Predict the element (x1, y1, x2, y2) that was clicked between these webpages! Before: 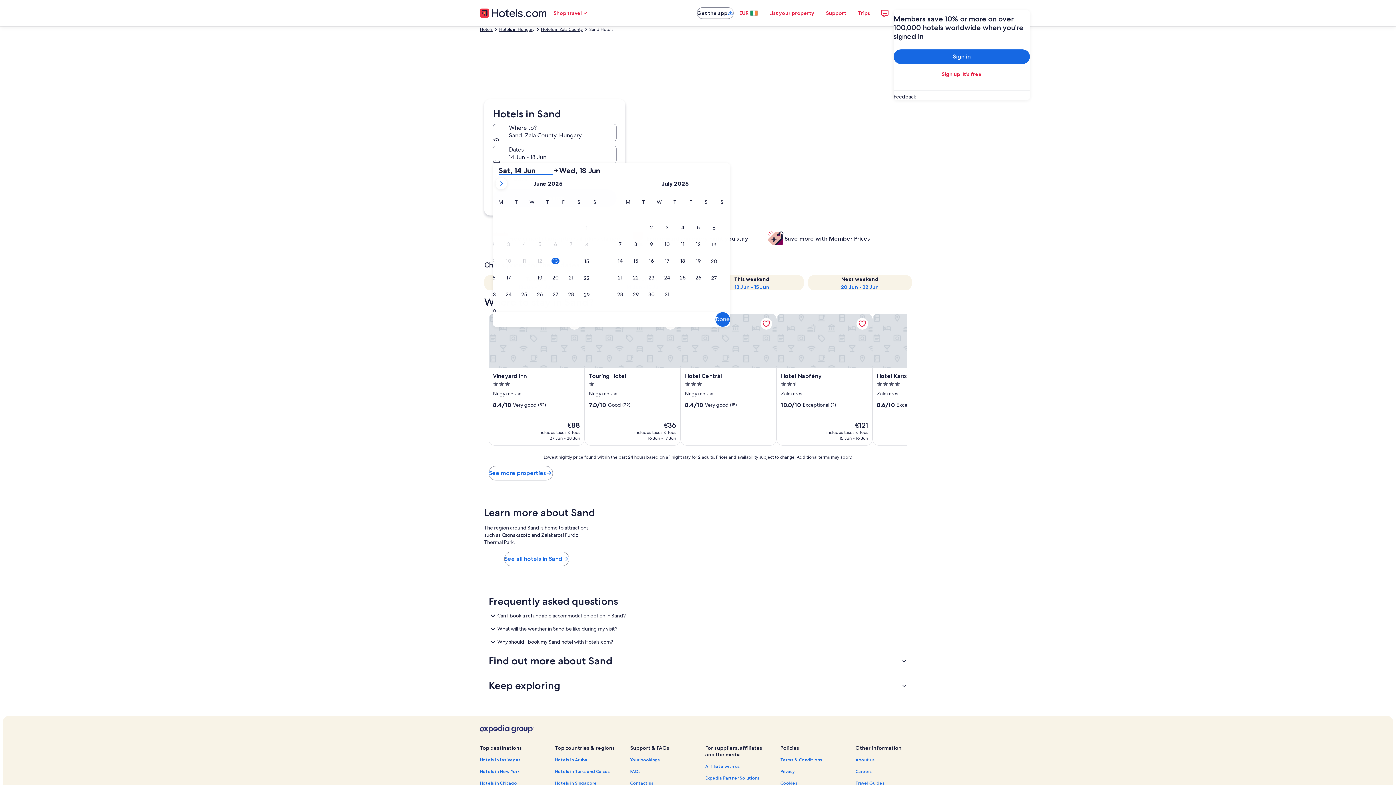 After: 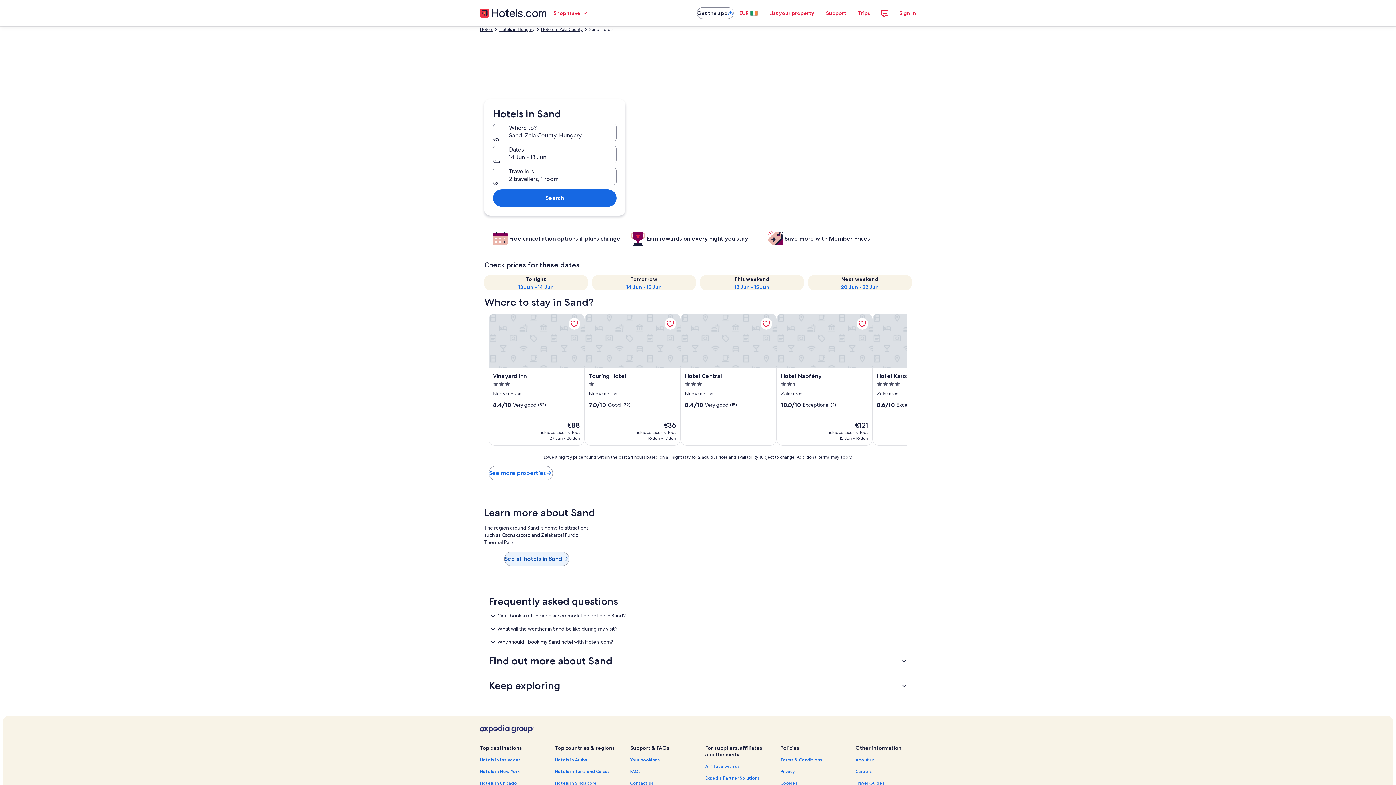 Action: bbox: (504, 551, 569, 566) label: See all hotels in Sand